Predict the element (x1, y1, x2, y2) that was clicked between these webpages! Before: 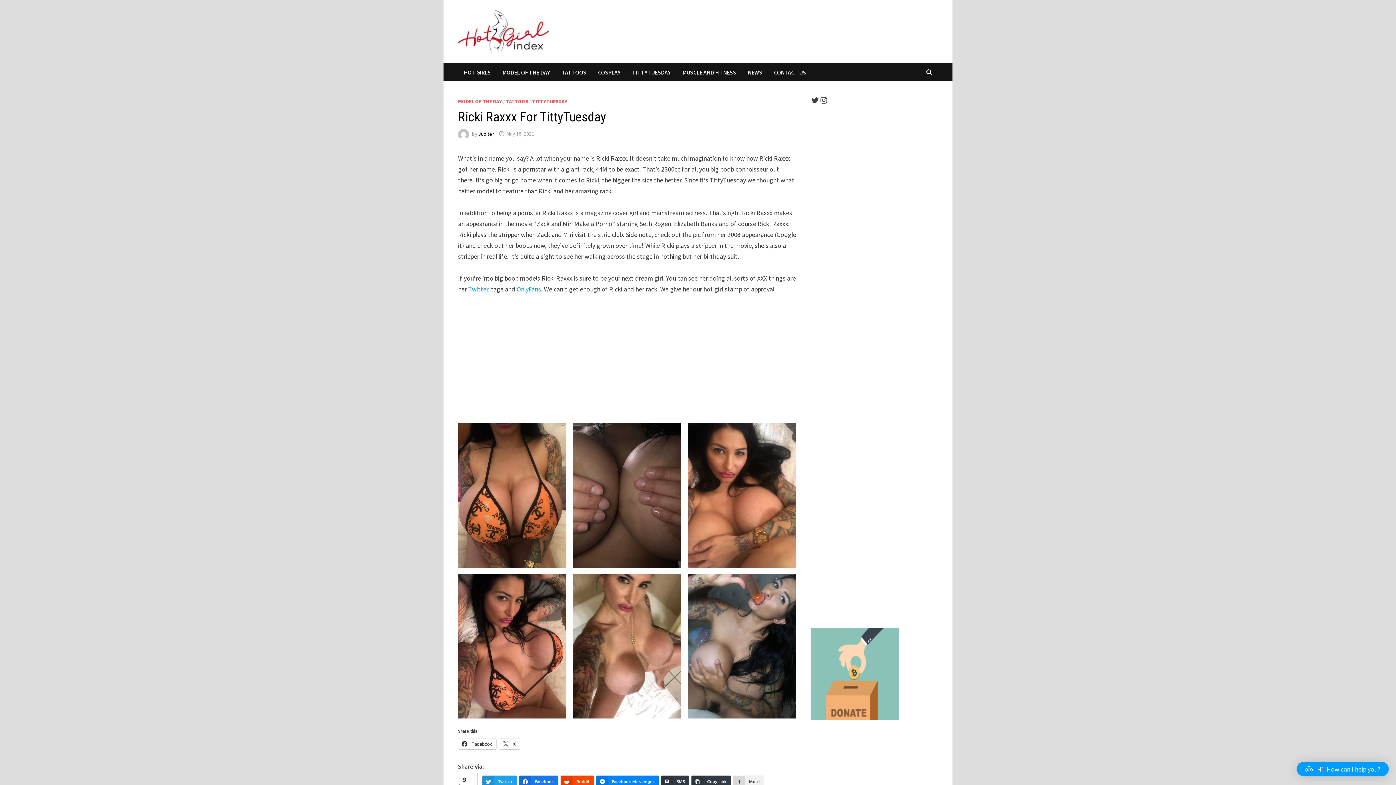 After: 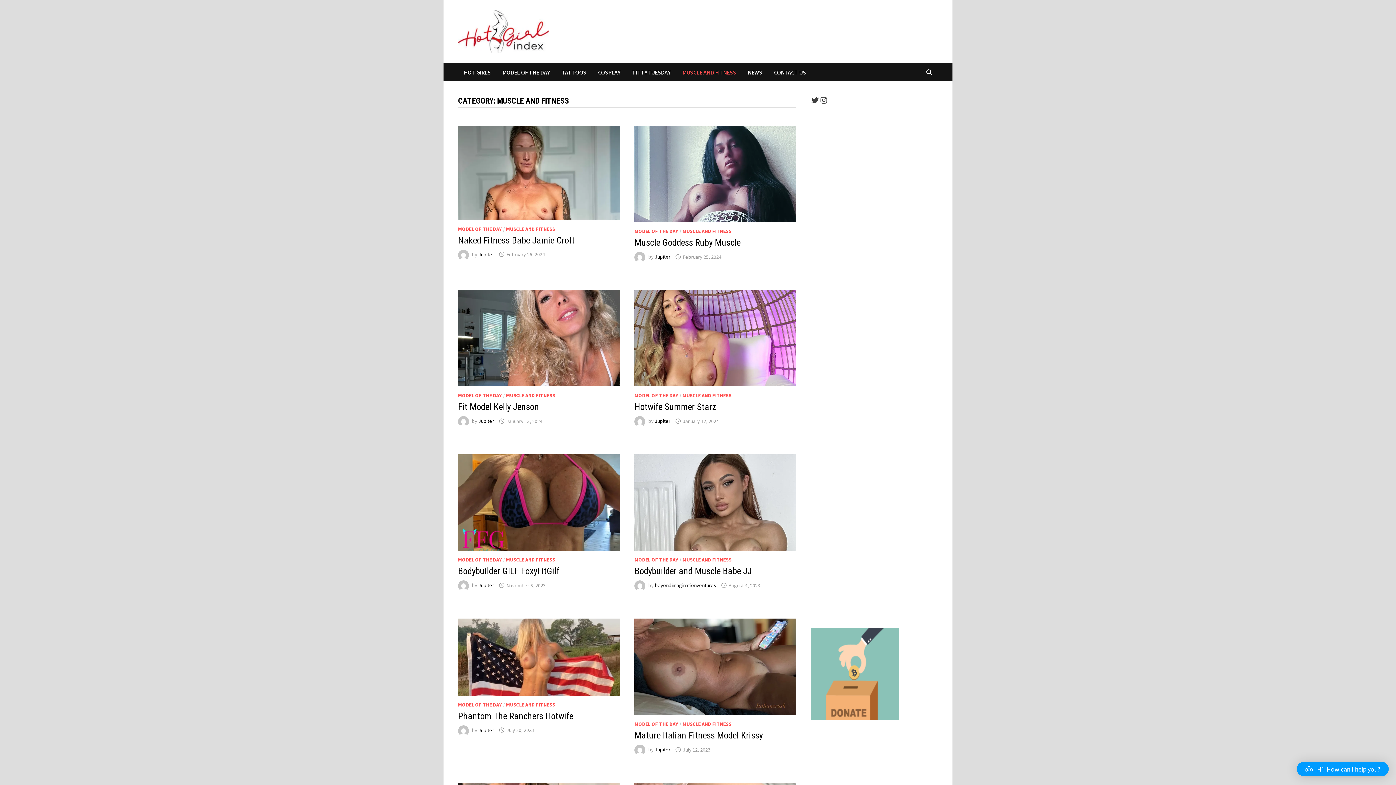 Action: label: MUSCLE AND FITNESS bbox: (676, 63, 742, 81)